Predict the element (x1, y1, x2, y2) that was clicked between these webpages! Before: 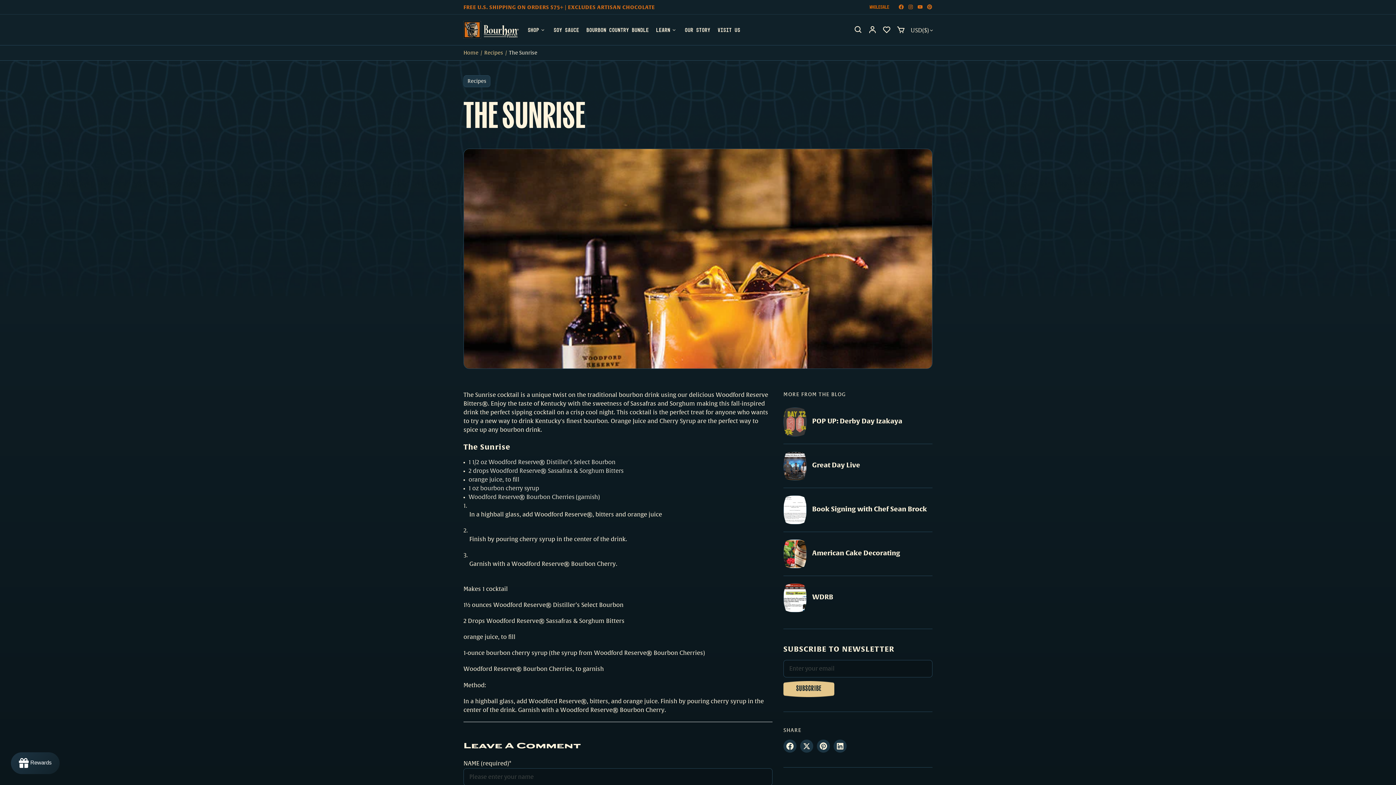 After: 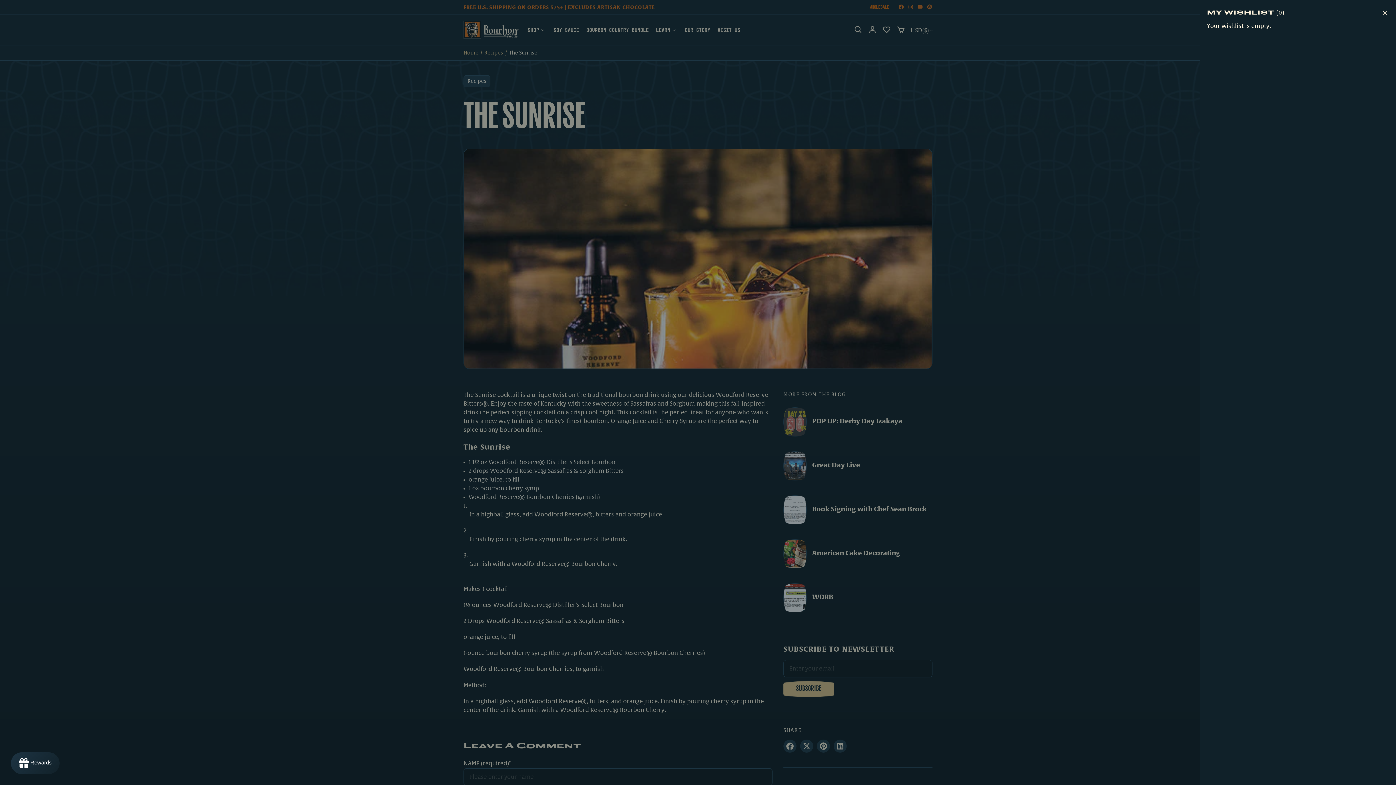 Action: label: Whislist bbox: (882, 25, 891, 34)